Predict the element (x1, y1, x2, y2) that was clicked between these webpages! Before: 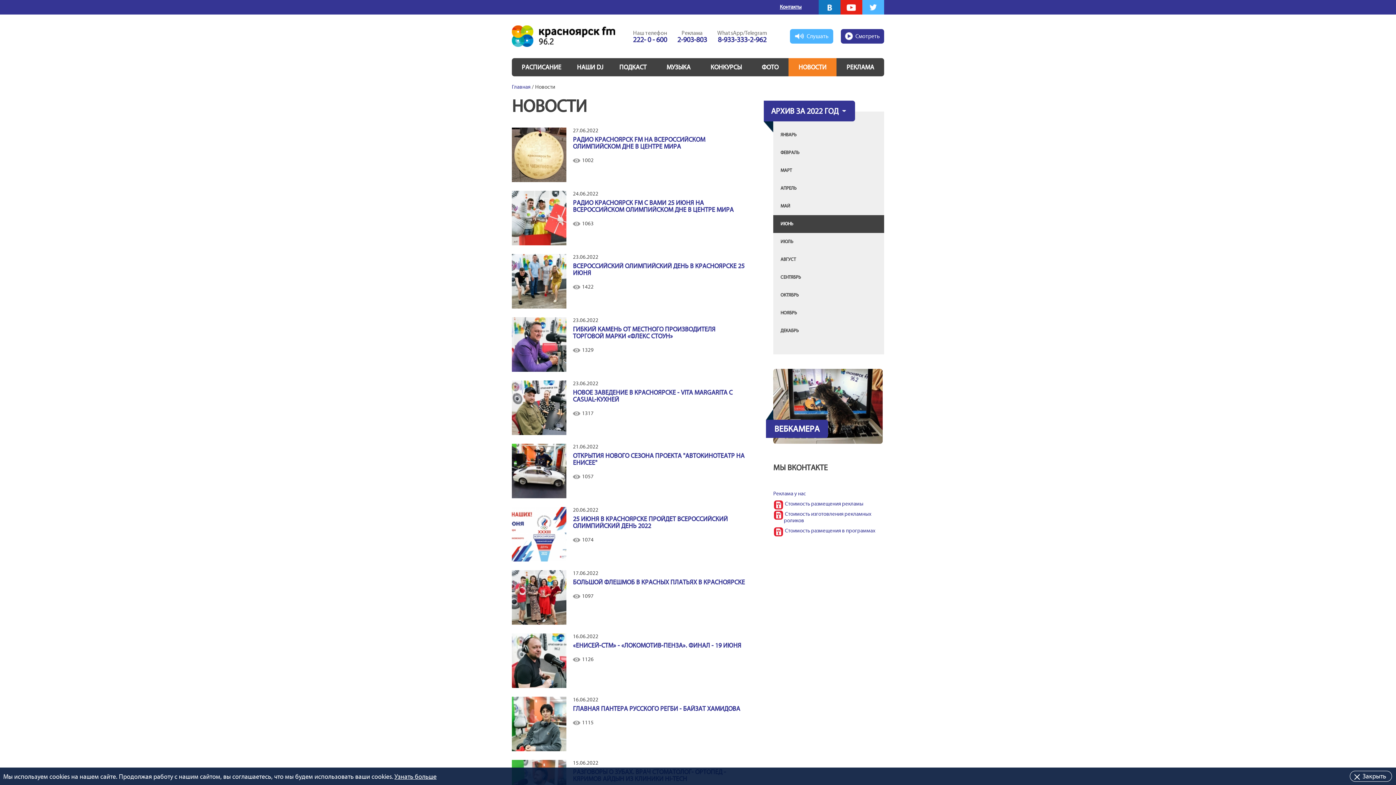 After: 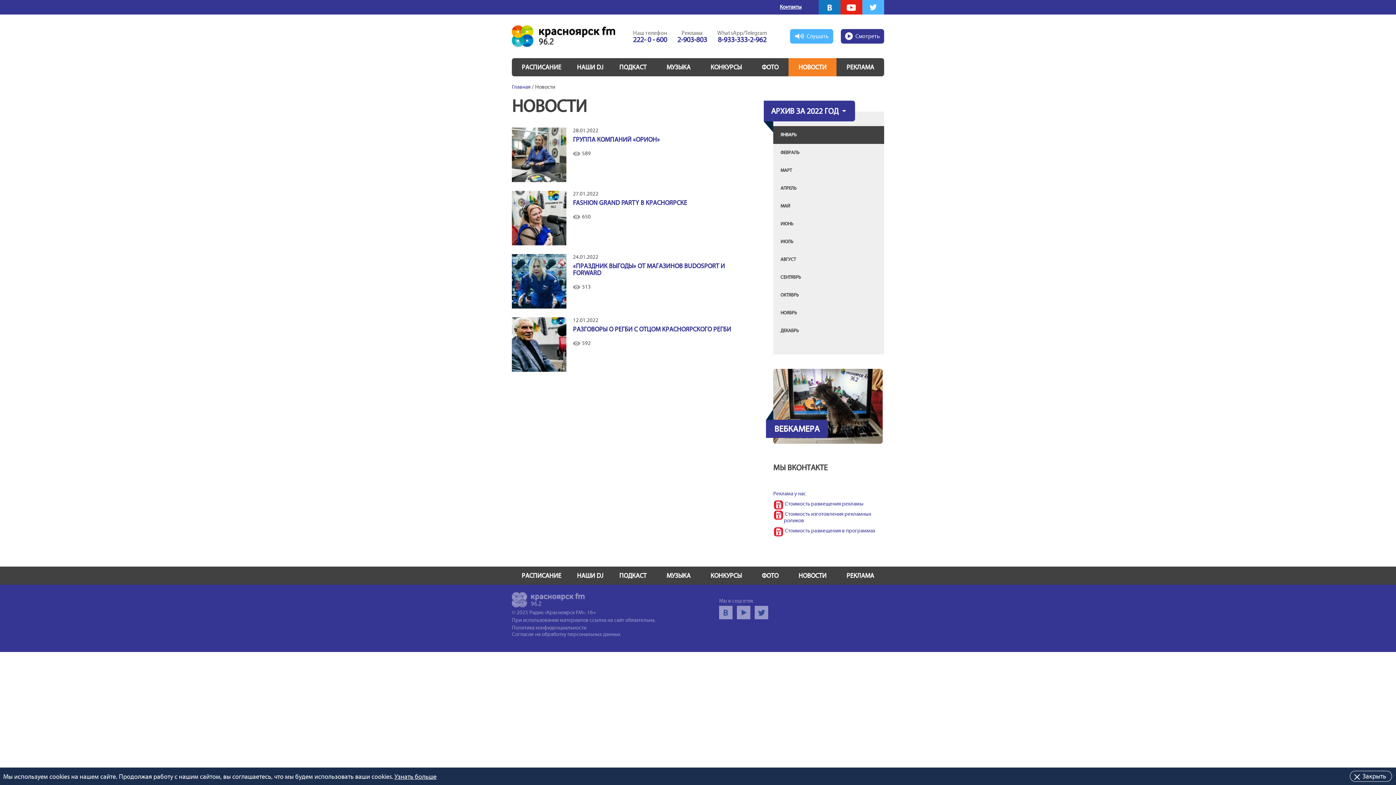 Action: bbox: (773, 126, 884, 144) label: ЯНВАРЬ